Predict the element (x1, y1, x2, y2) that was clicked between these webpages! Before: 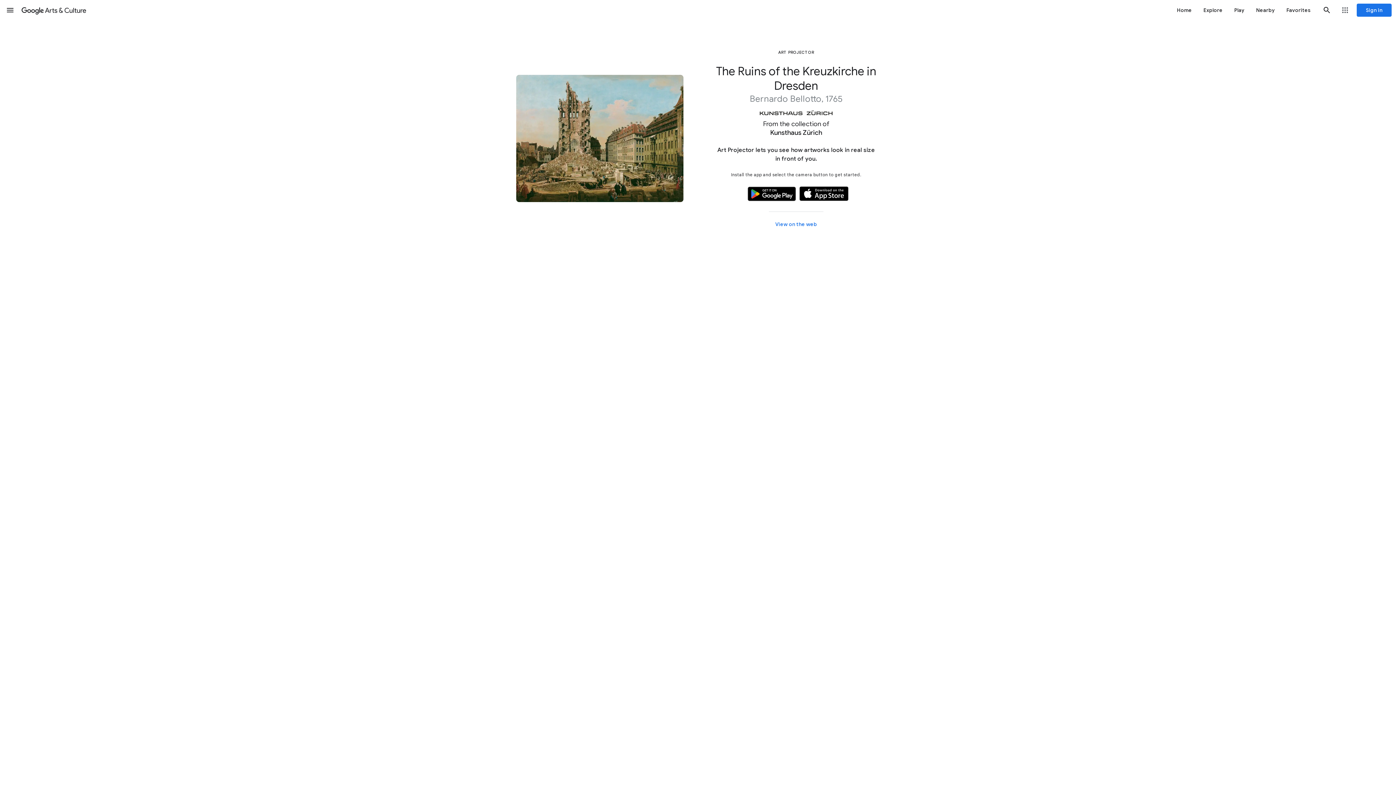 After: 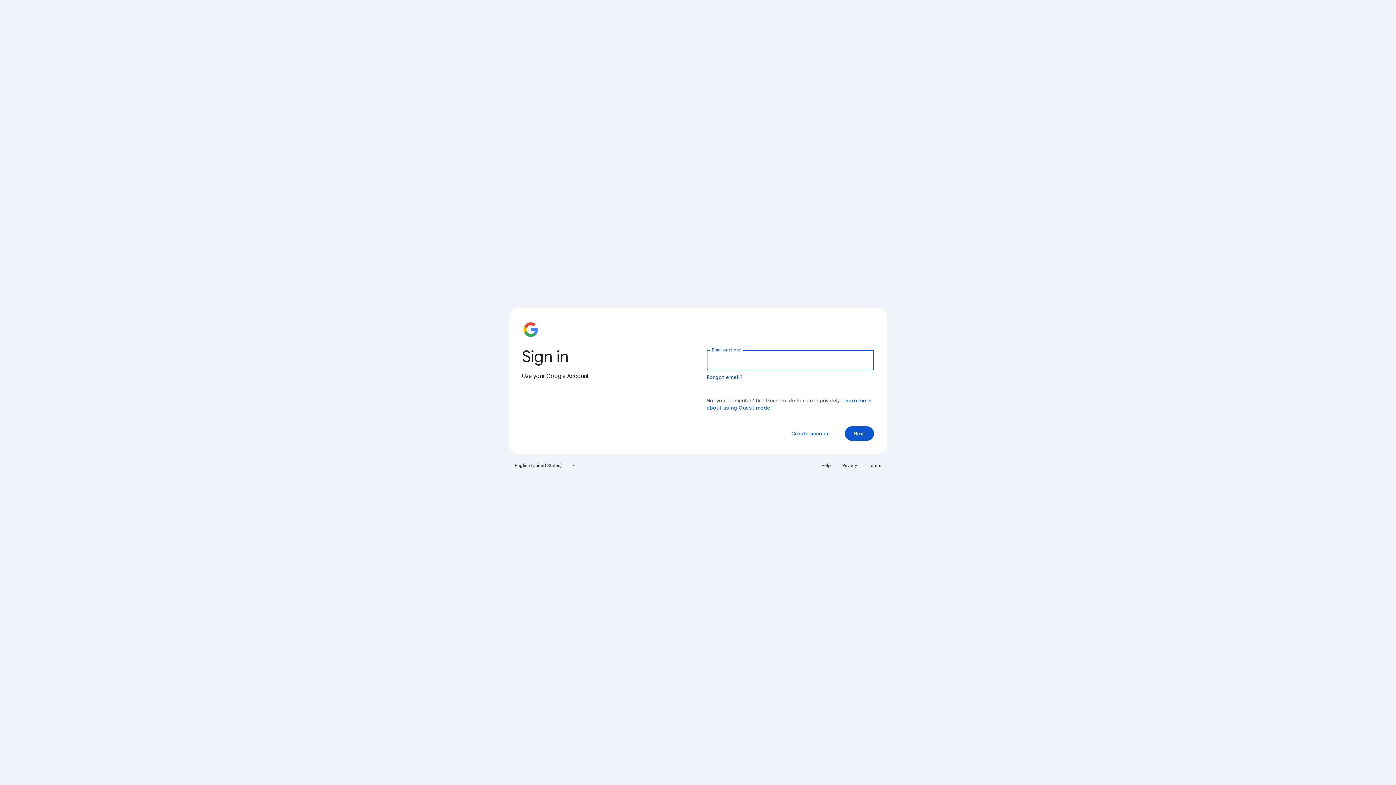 Action: label: Sign in bbox: (1357, 3, 1392, 16)